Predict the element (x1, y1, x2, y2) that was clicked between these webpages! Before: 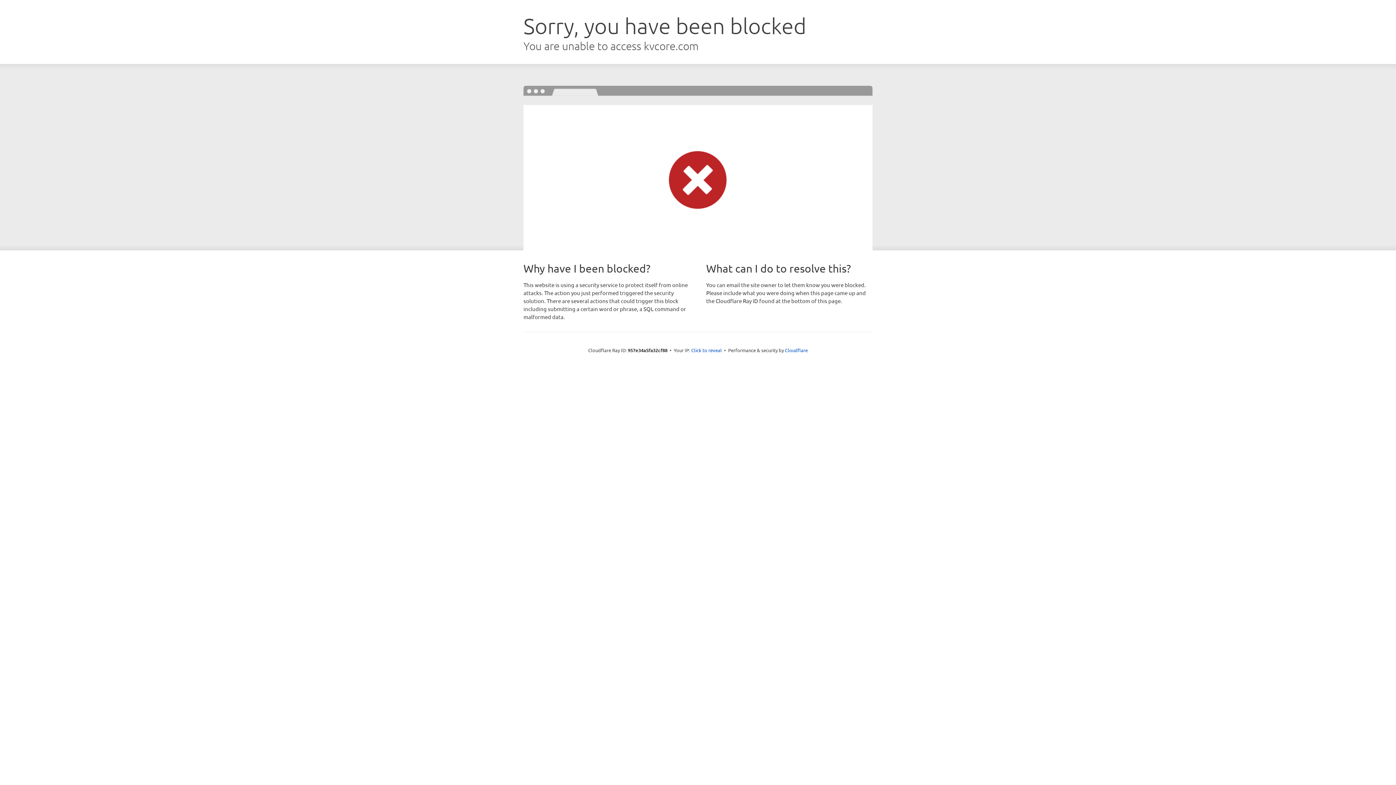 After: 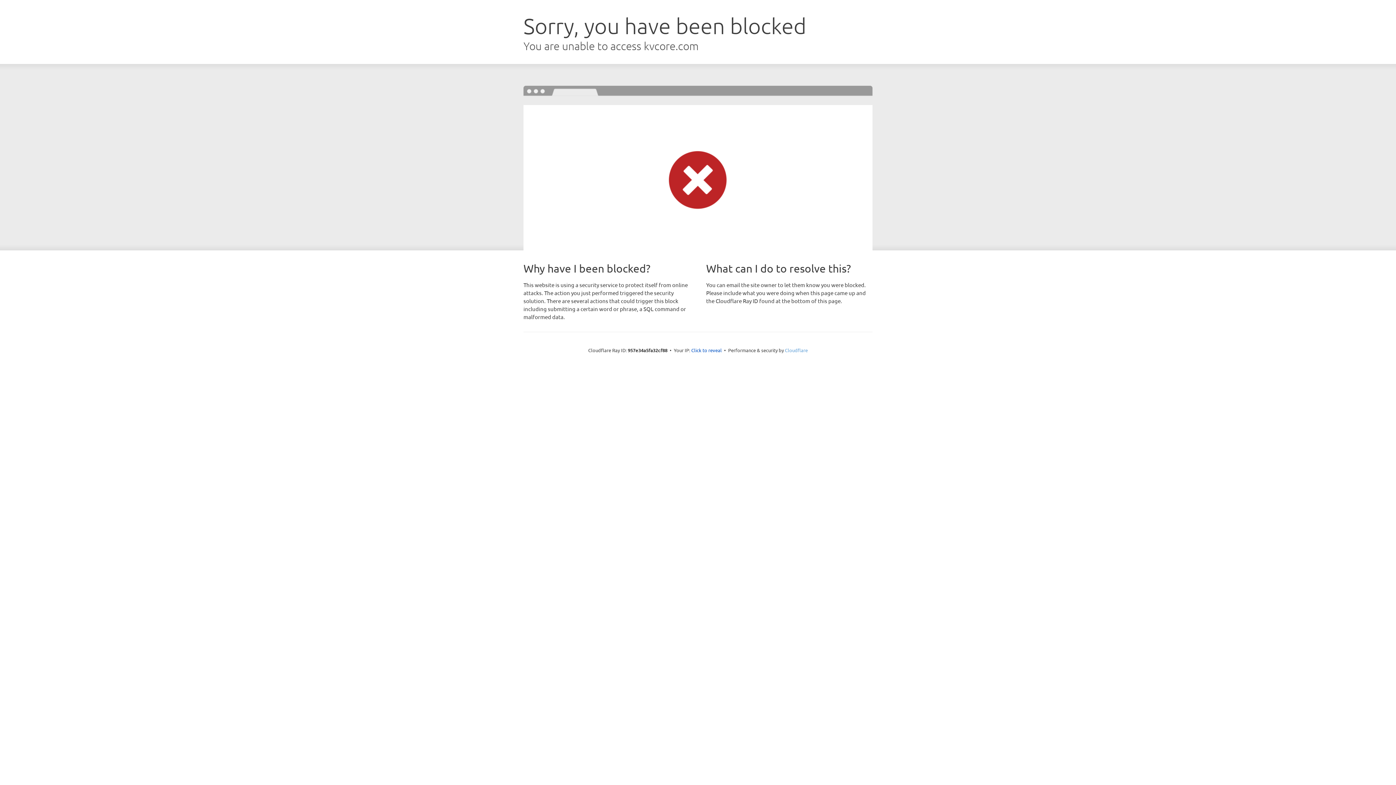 Action: label: Cloudflare bbox: (785, 347, 808, 353)